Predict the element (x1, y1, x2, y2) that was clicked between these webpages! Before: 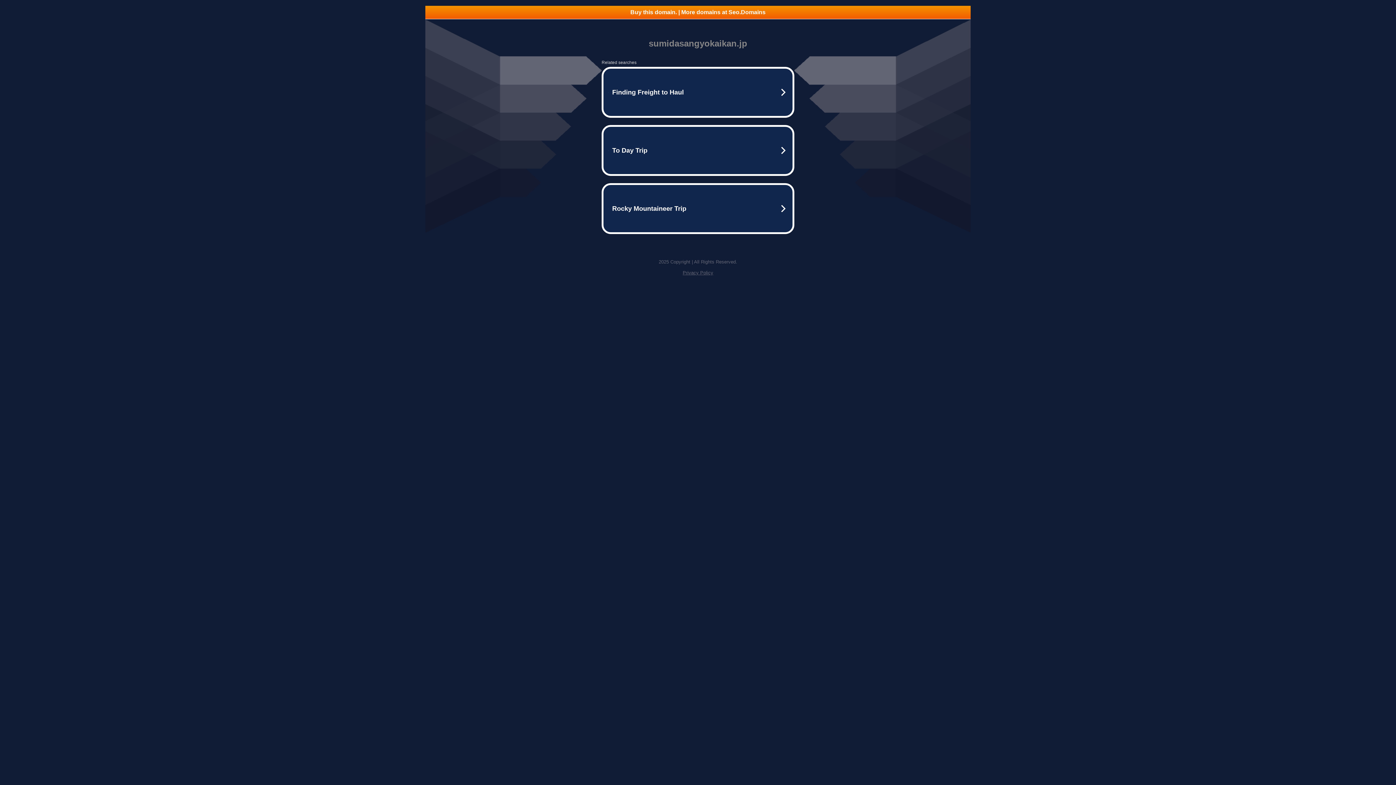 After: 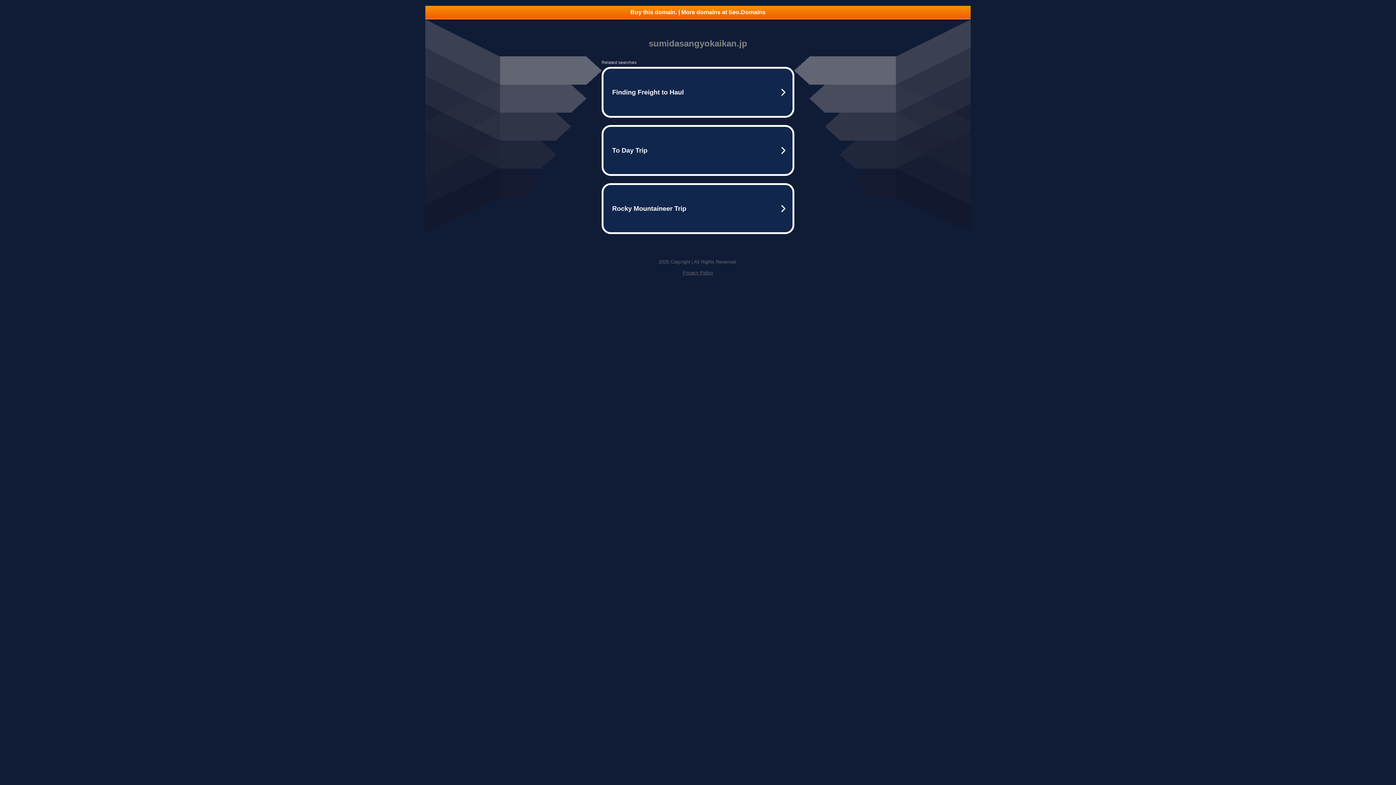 Action: bbox: (425, 5, 970, 18) label: Buy this domain. | More domains at Seo.Domains